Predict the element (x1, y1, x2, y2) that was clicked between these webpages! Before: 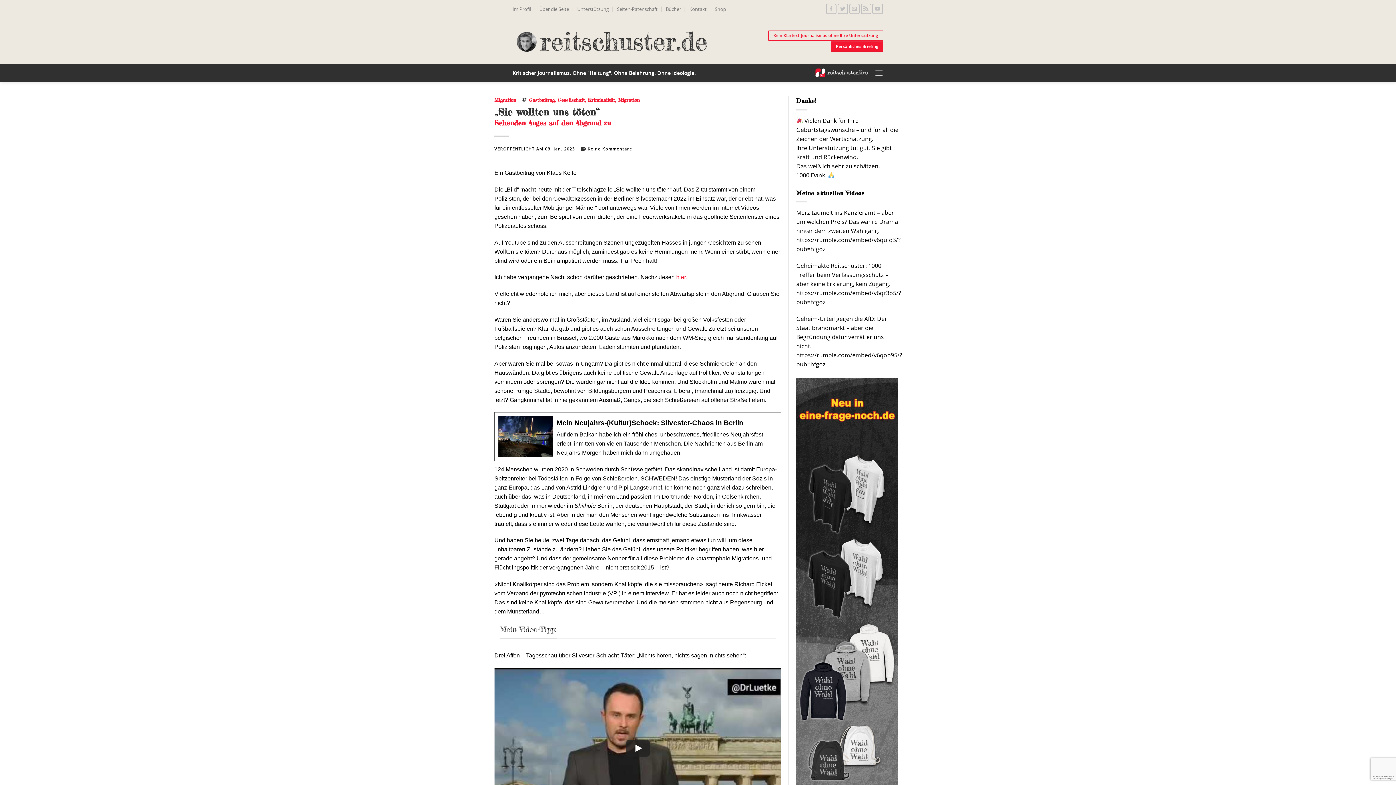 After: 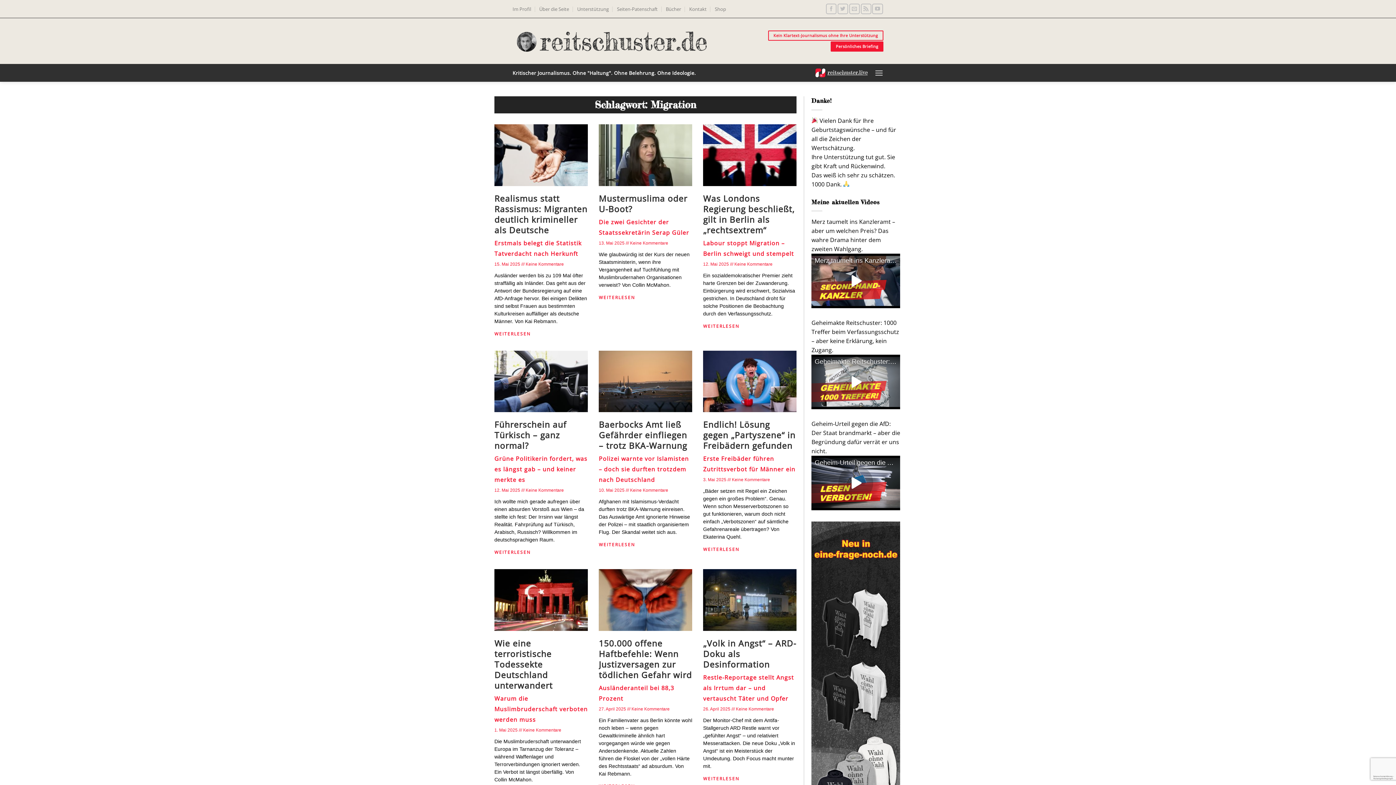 Action: bbox: (618, 97, 640, 102) label: Migration